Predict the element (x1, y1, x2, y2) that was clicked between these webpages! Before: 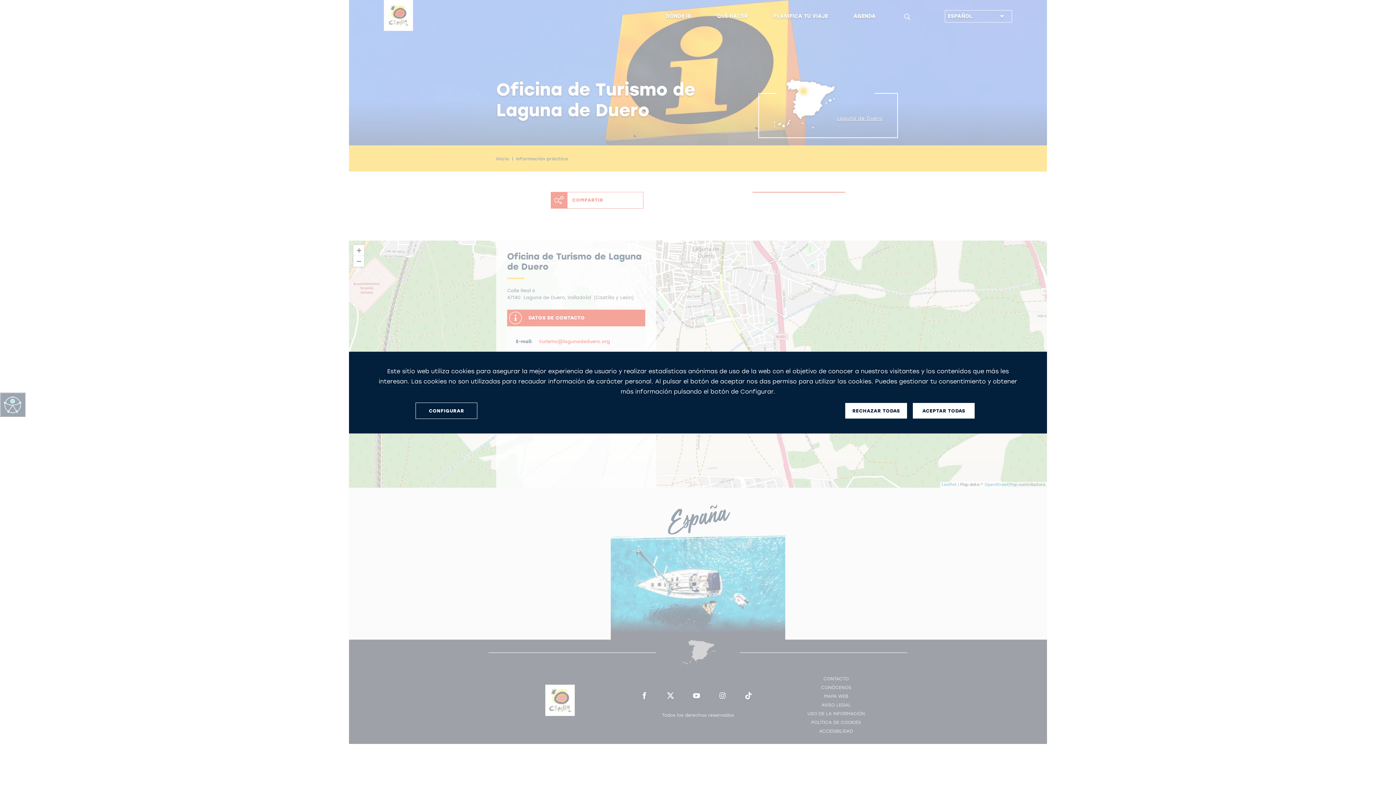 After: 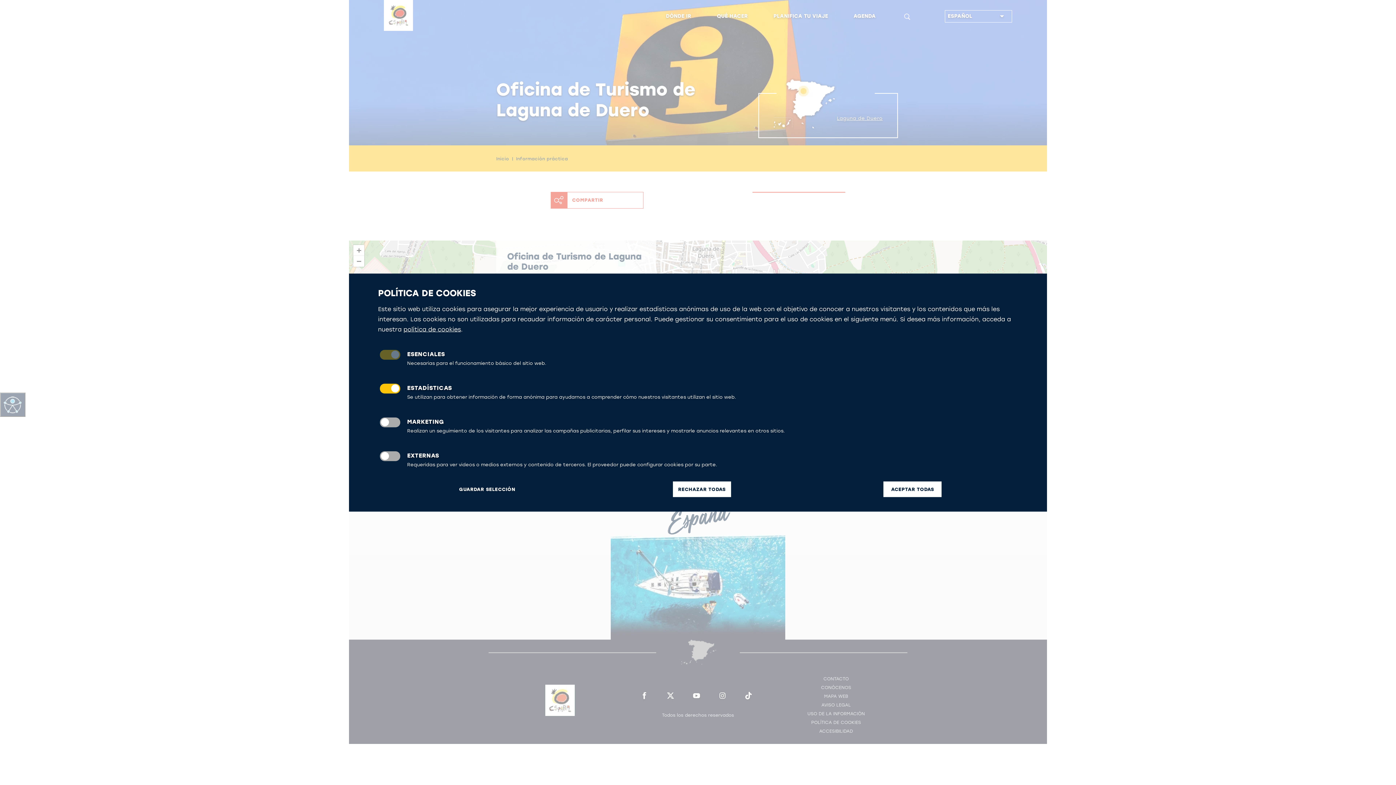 Action: label: CONFIGURAR bbox: (415, 402, 477, 419)